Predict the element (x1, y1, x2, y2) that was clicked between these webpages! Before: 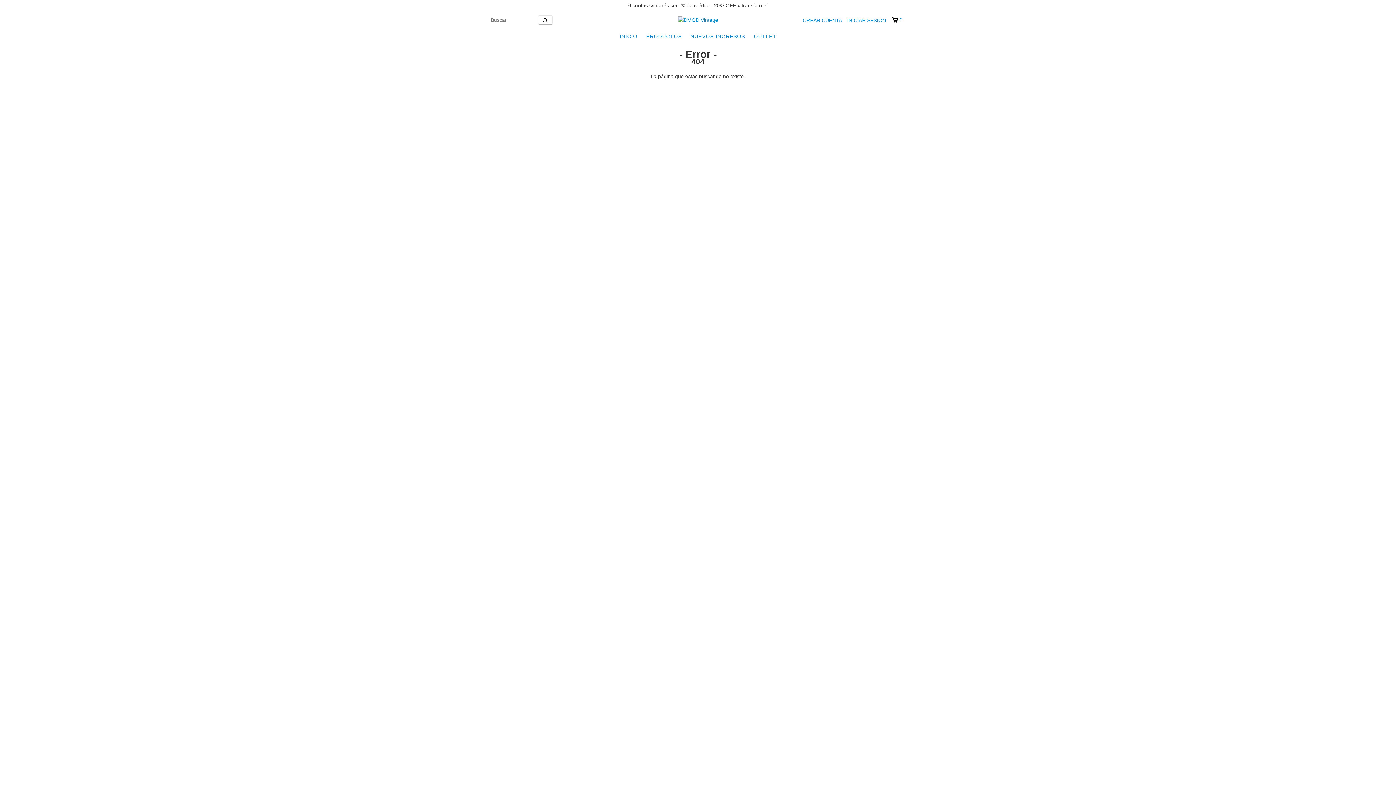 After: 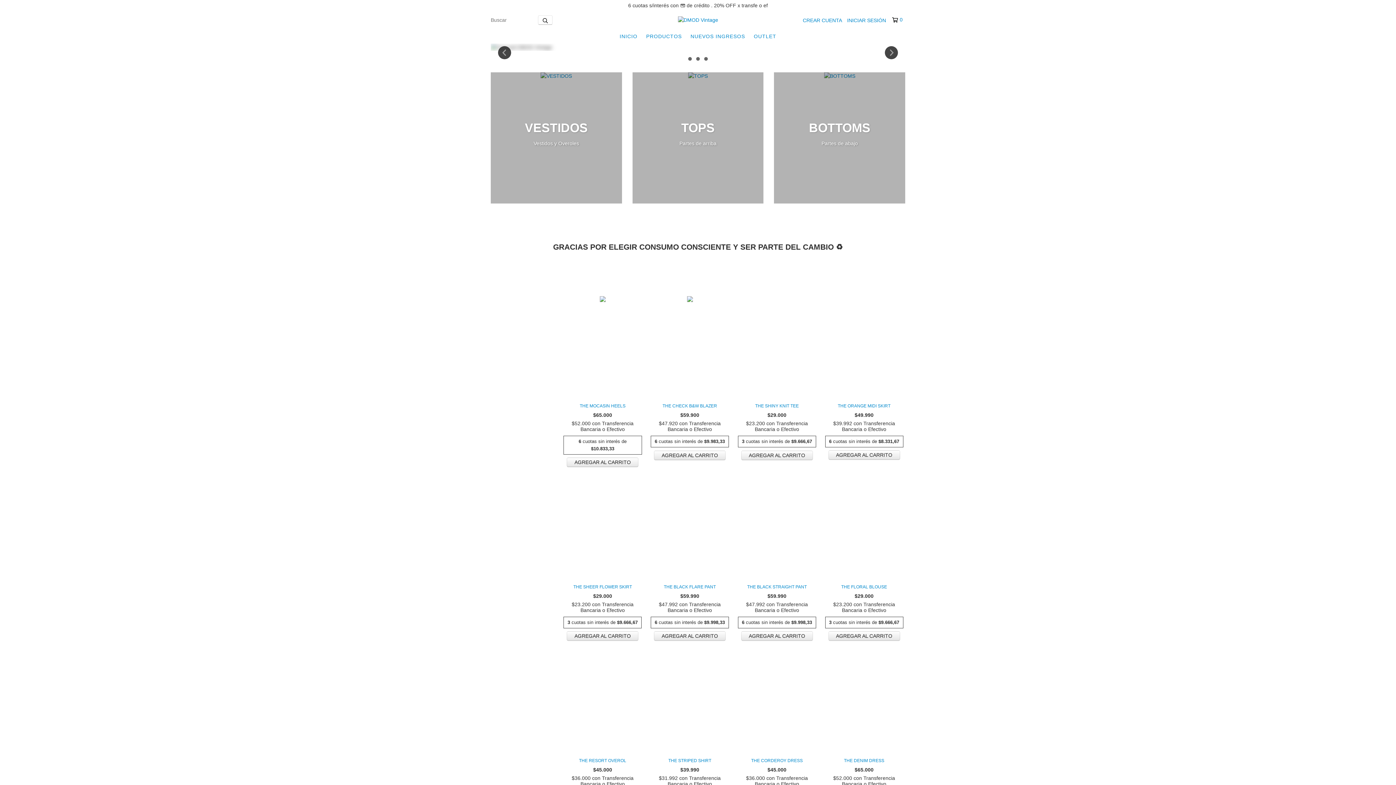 Action: bbox: (678, 16, 718, 22)